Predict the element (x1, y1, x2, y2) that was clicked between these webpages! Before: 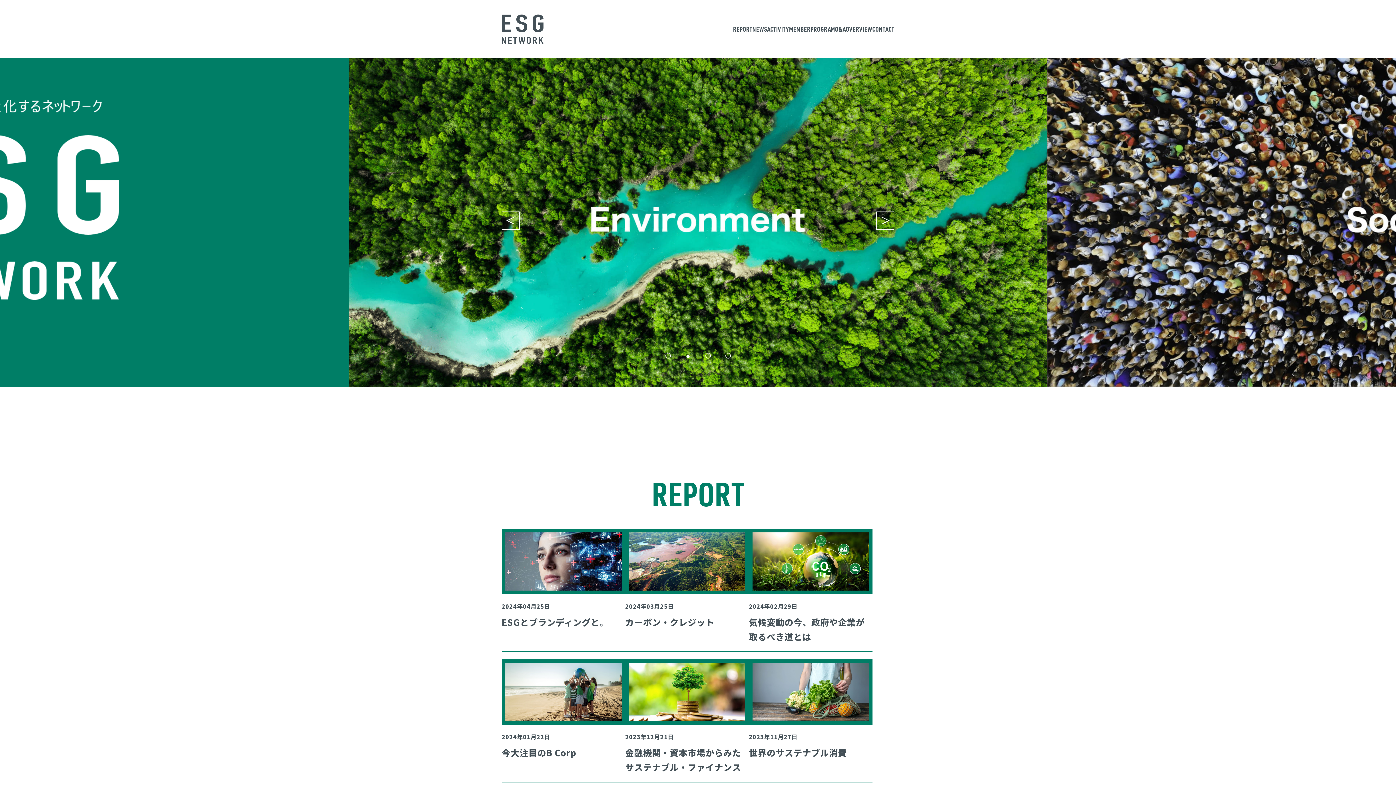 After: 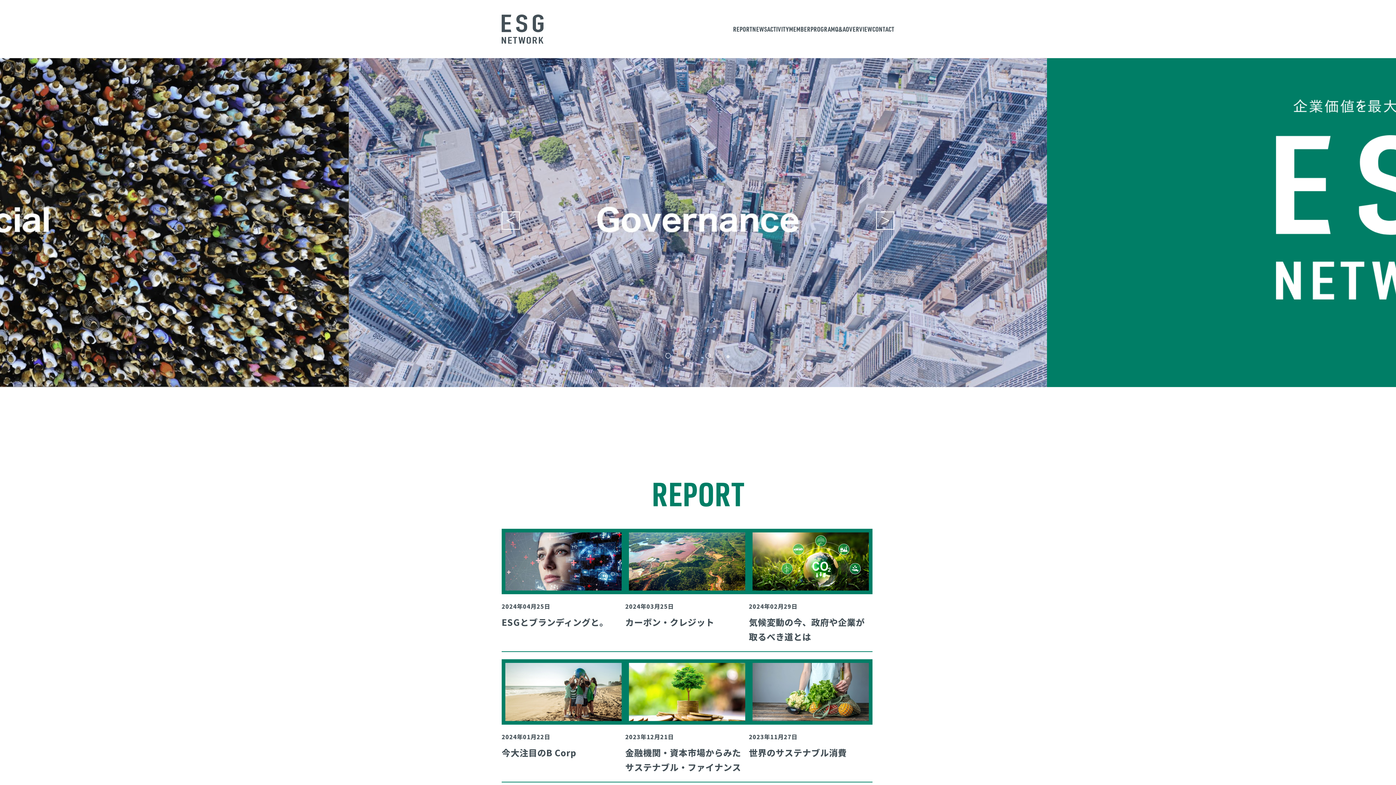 Action: bbox: (724, 352, 731, 360) label: 4 of 4